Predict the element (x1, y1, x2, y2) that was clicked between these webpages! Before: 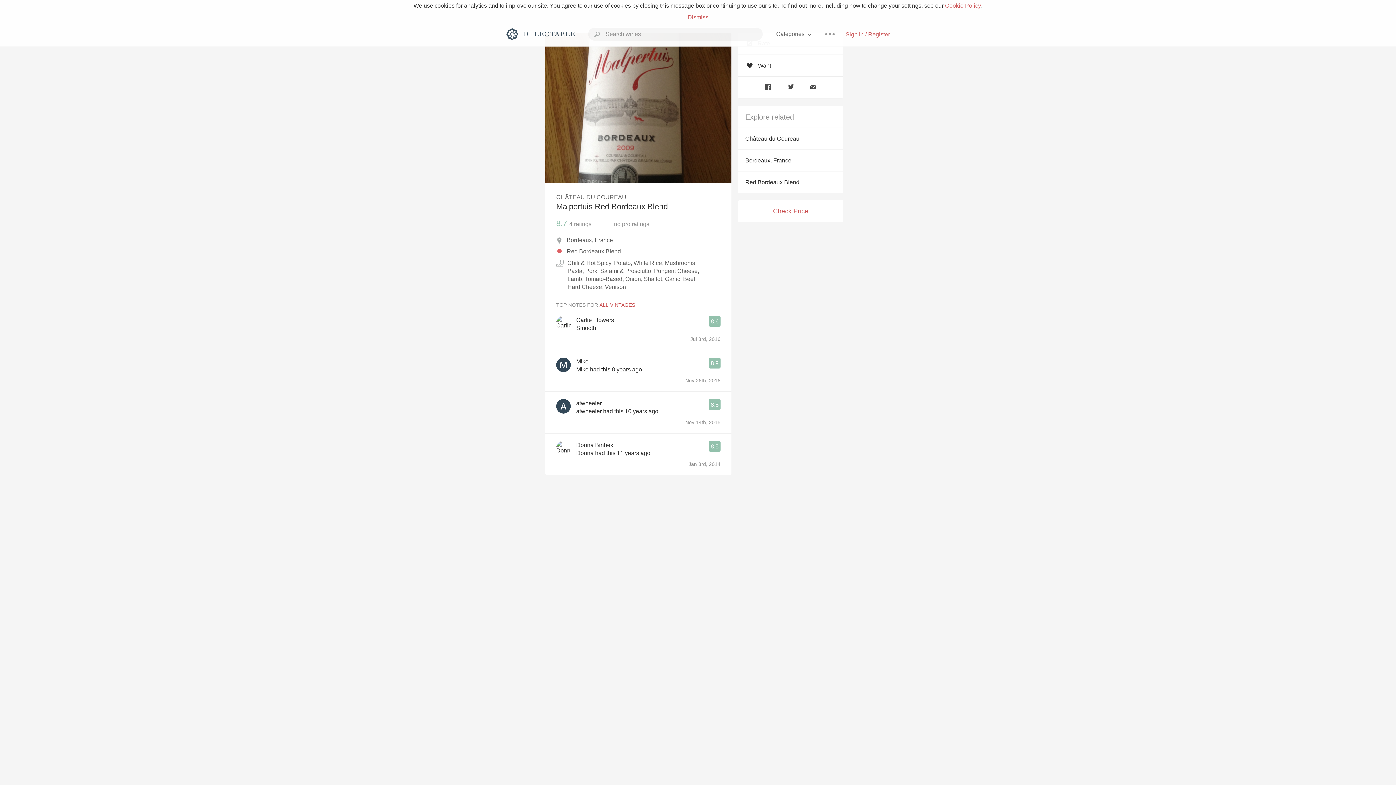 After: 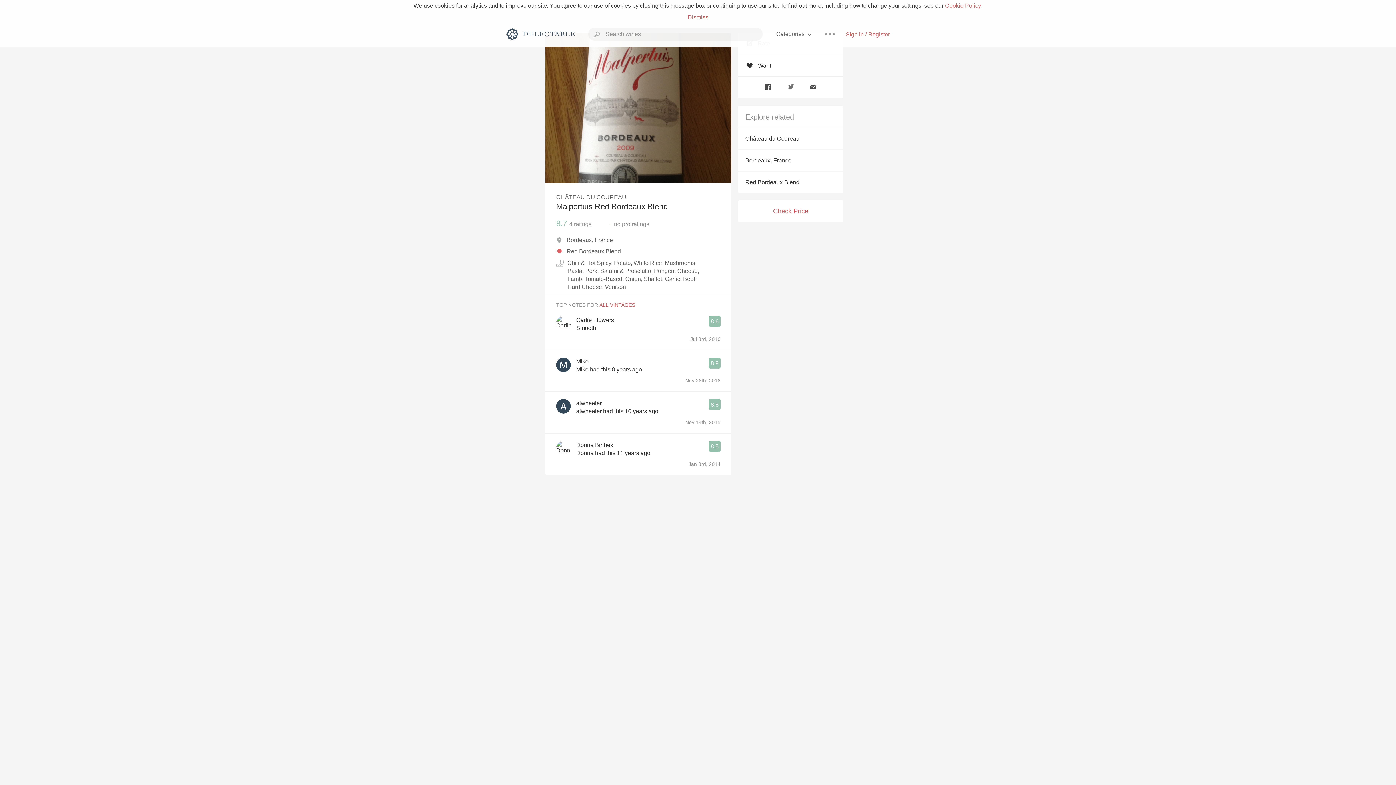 Action: bbox: (785, 81, 796, 94)